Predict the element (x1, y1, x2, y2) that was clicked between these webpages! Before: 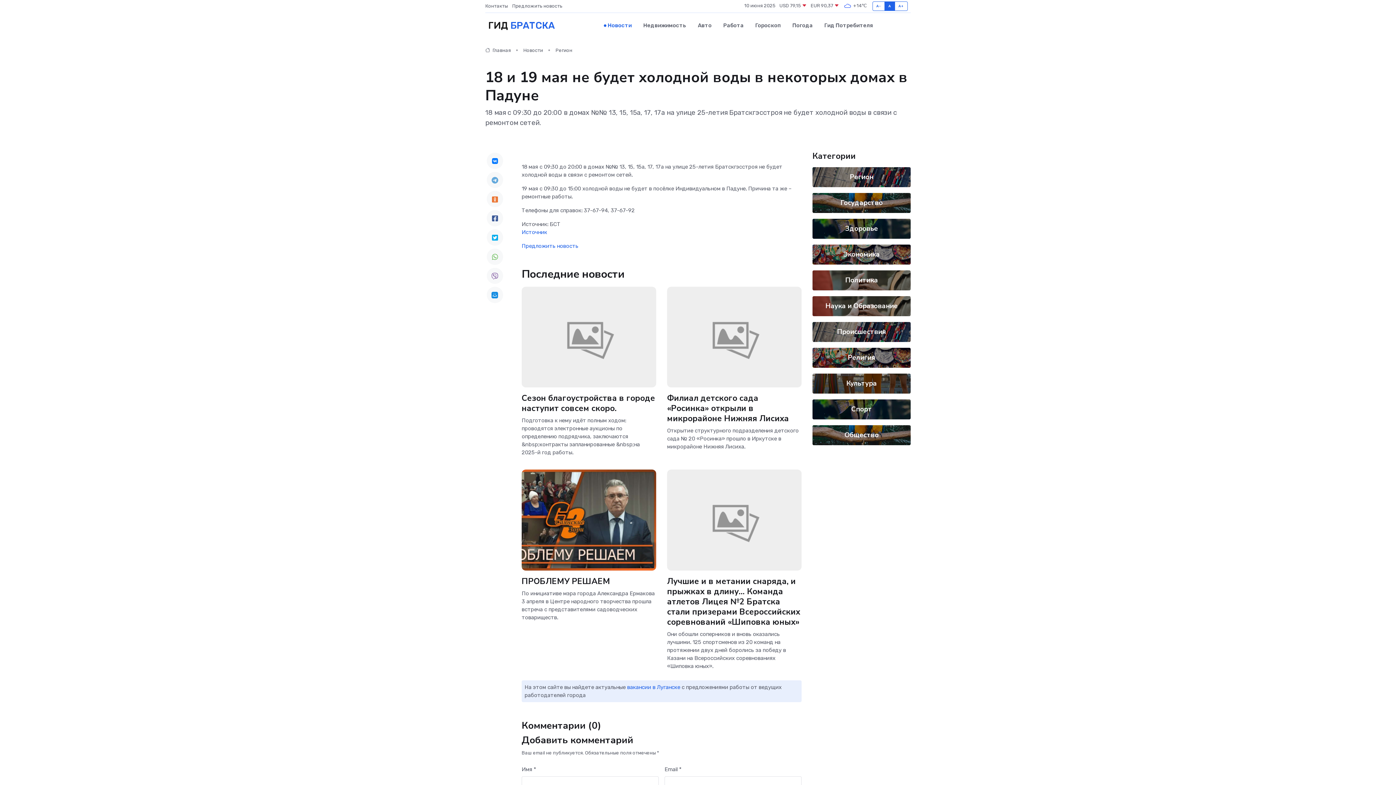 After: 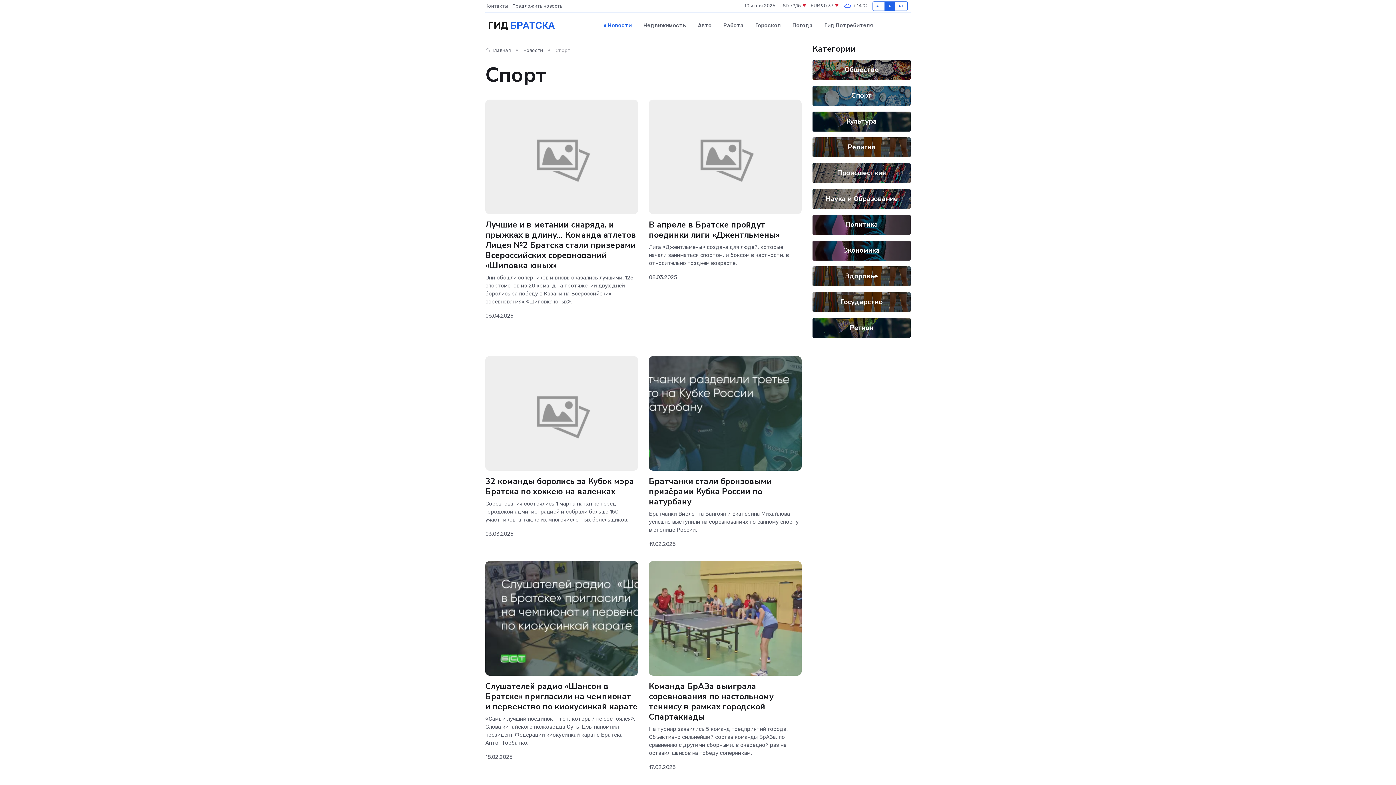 Action: bbox: (851, 404, 872, 414) label: Спорт